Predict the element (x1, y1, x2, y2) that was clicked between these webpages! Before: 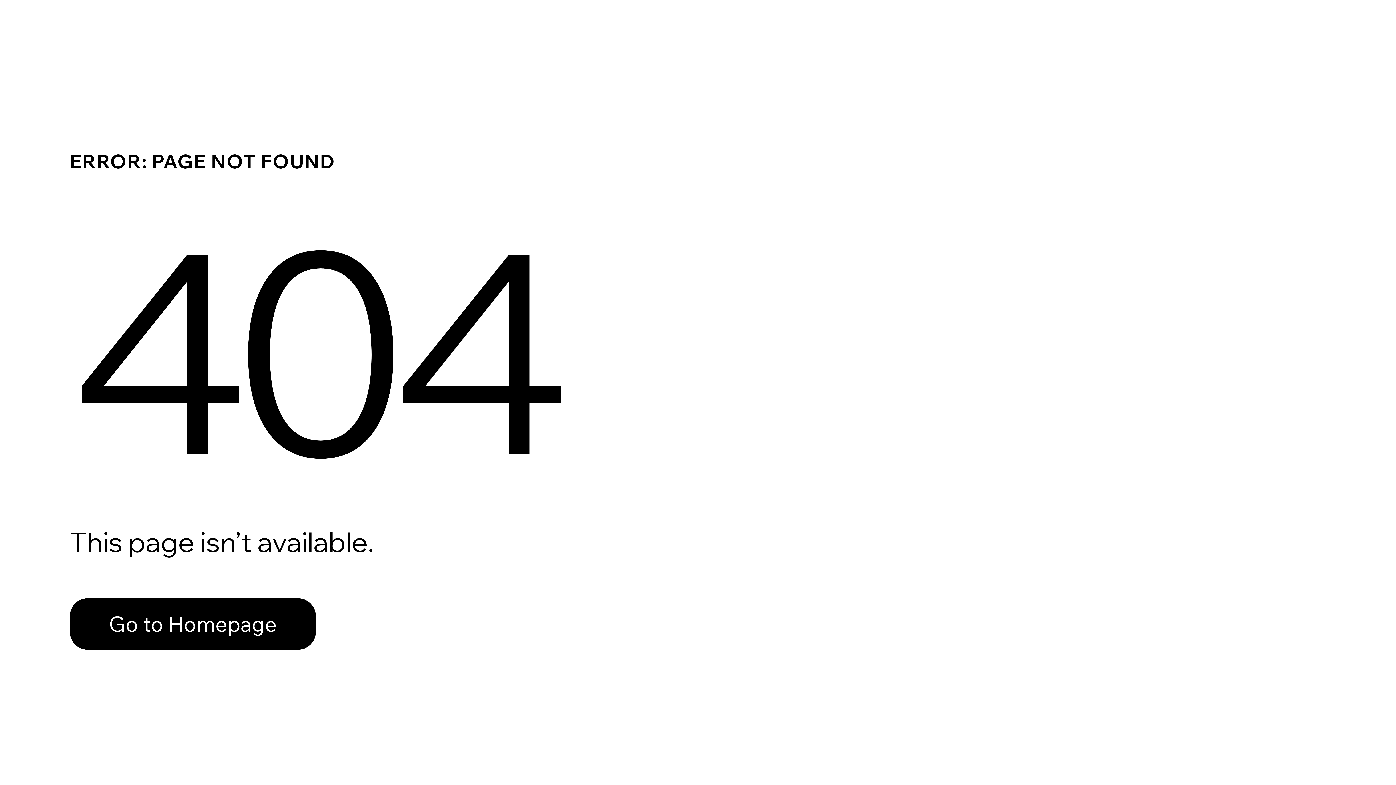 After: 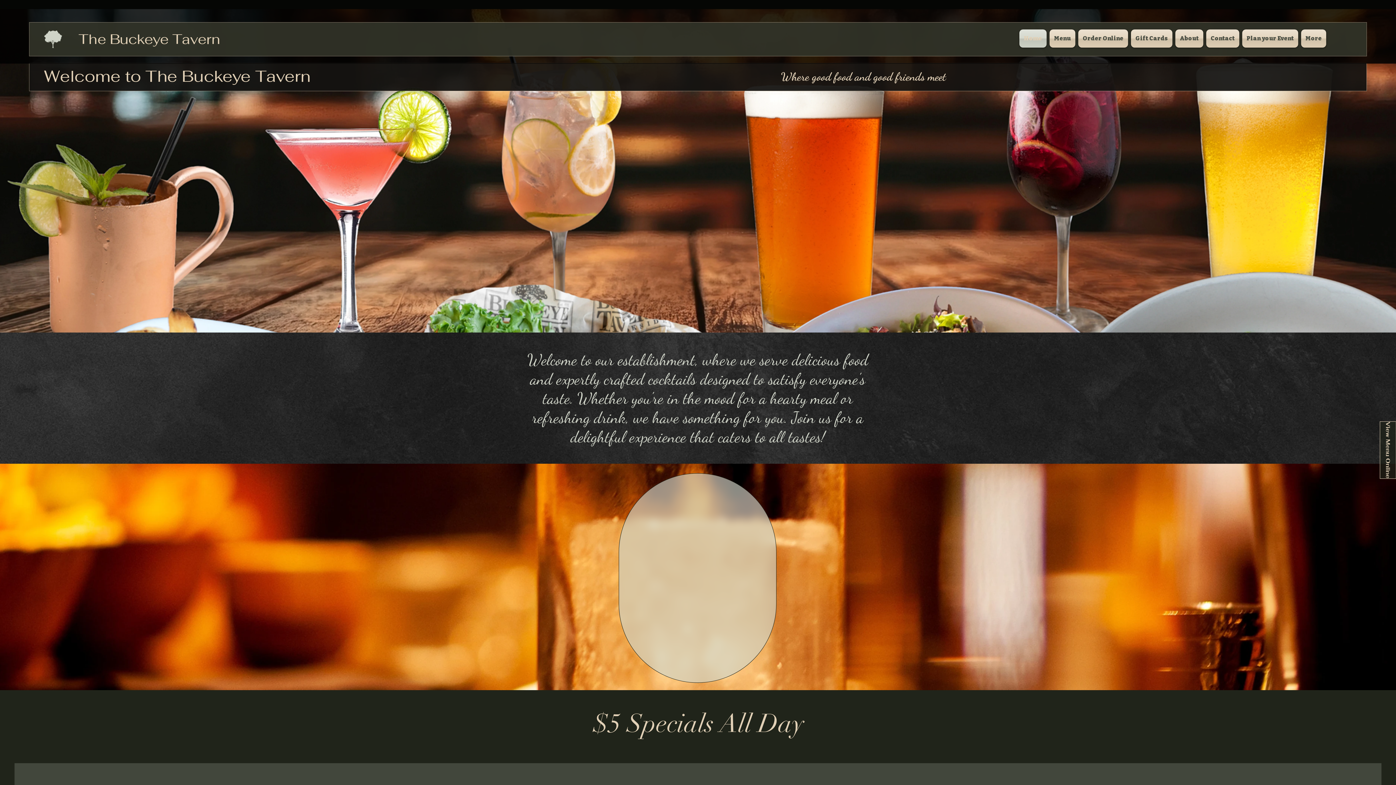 Action: label: Go to Homepage bbox: (69, 582, 768, 659)